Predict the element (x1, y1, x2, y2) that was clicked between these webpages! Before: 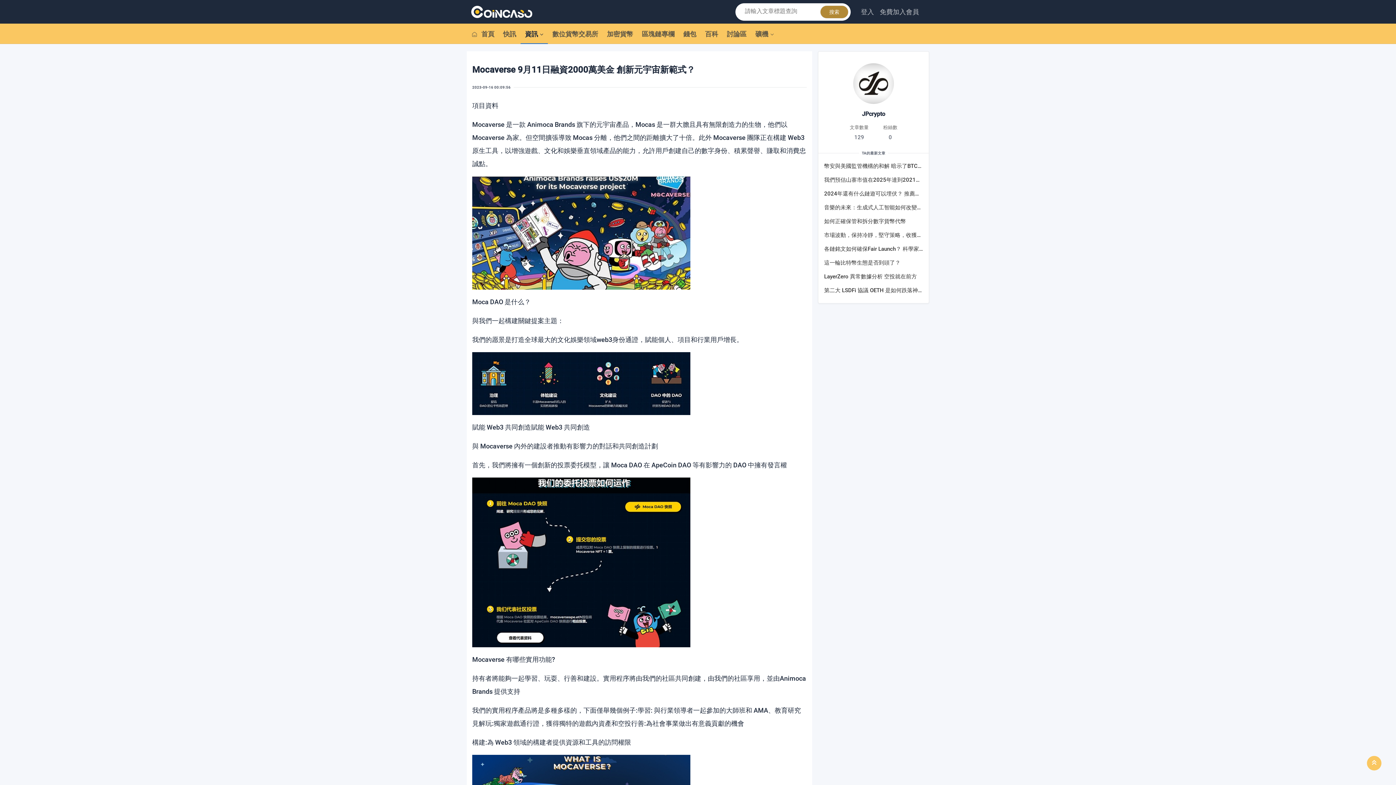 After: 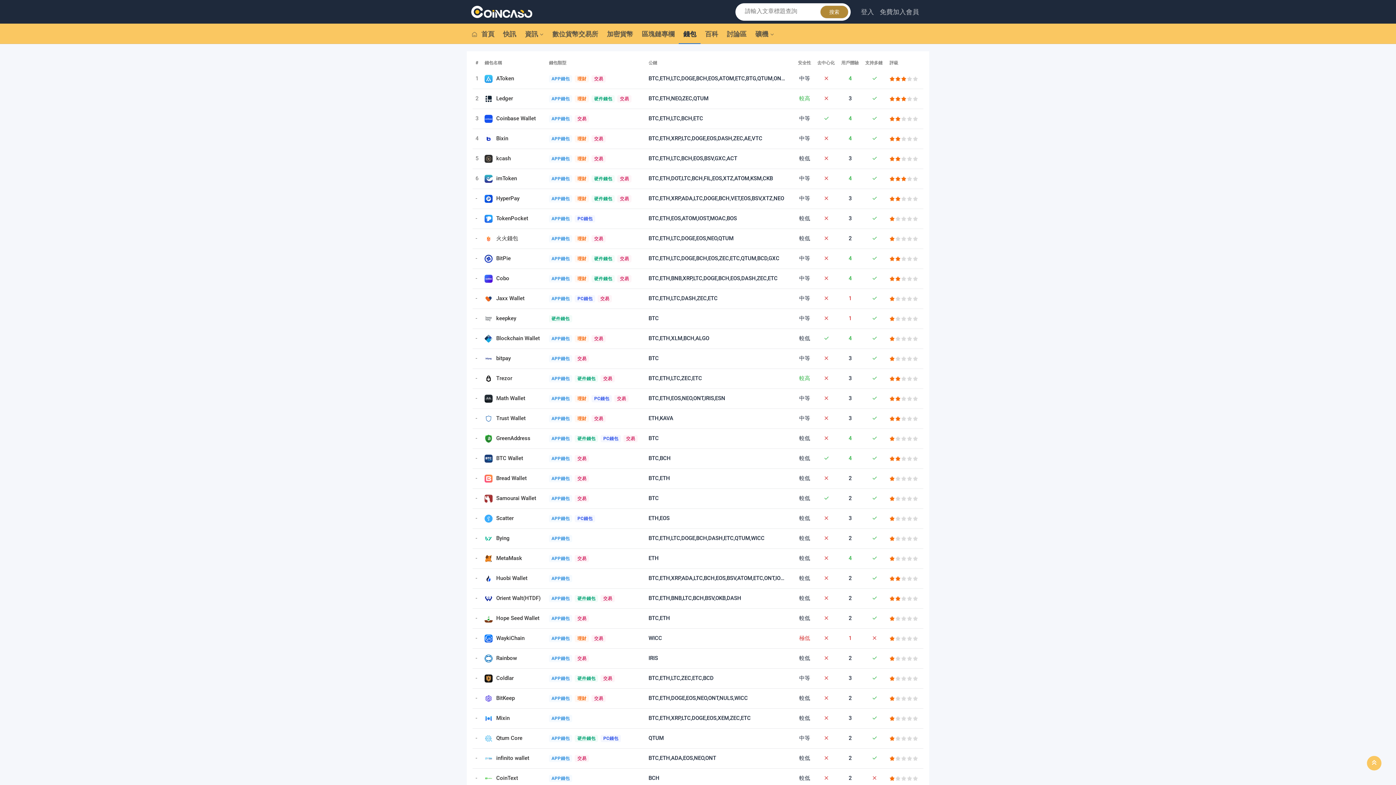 Action: bbox: (679, 26, 700, 41) label: 錢包